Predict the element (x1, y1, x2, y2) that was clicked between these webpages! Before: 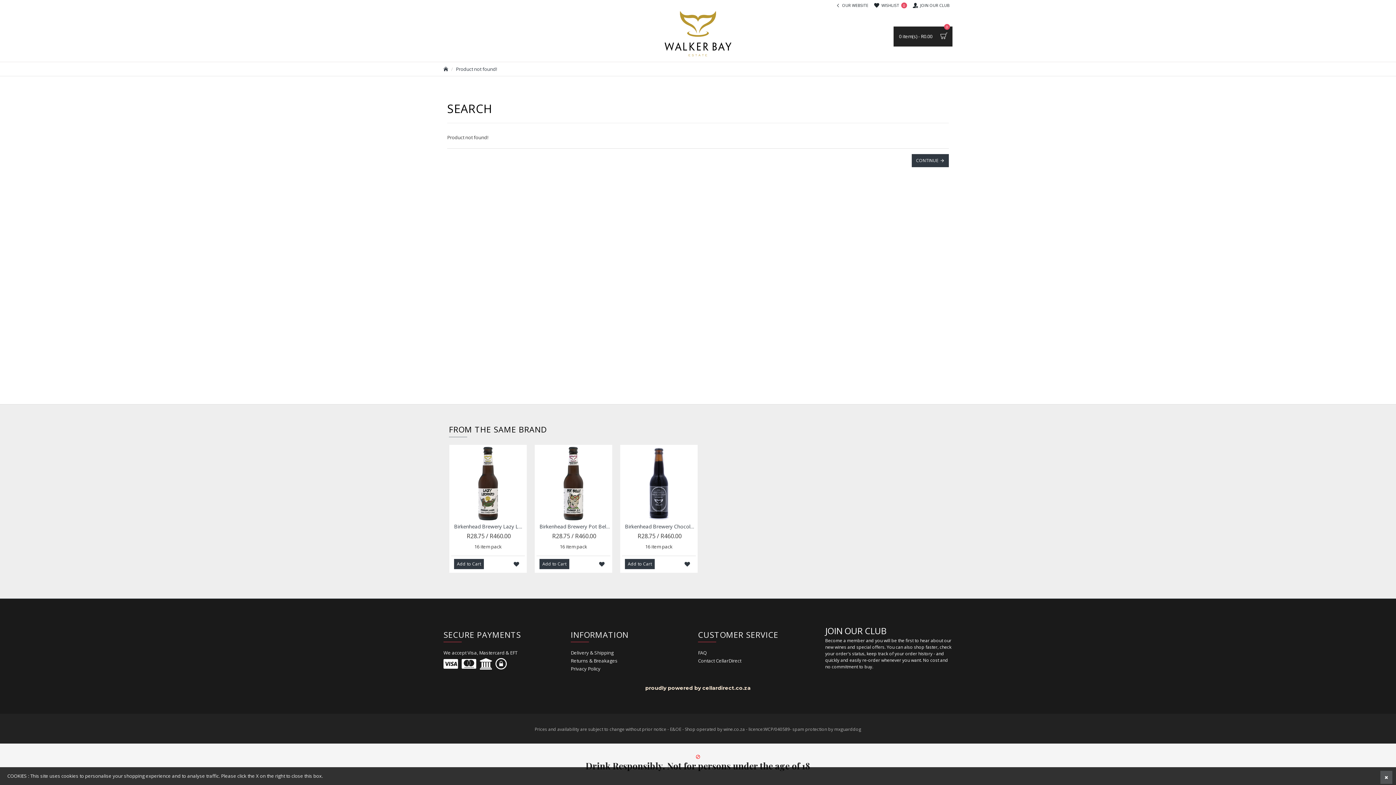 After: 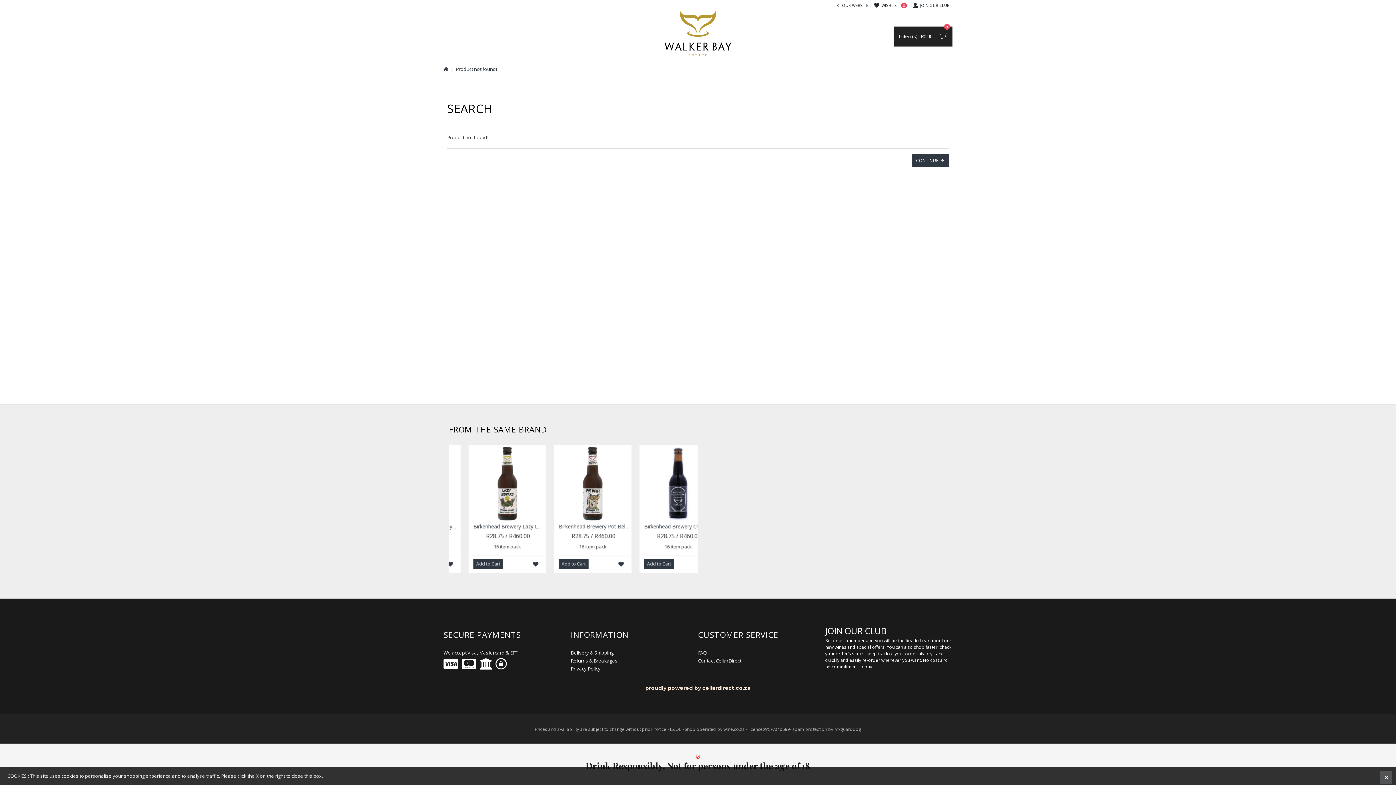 Action: bbox: (480, 658, 495, 669)